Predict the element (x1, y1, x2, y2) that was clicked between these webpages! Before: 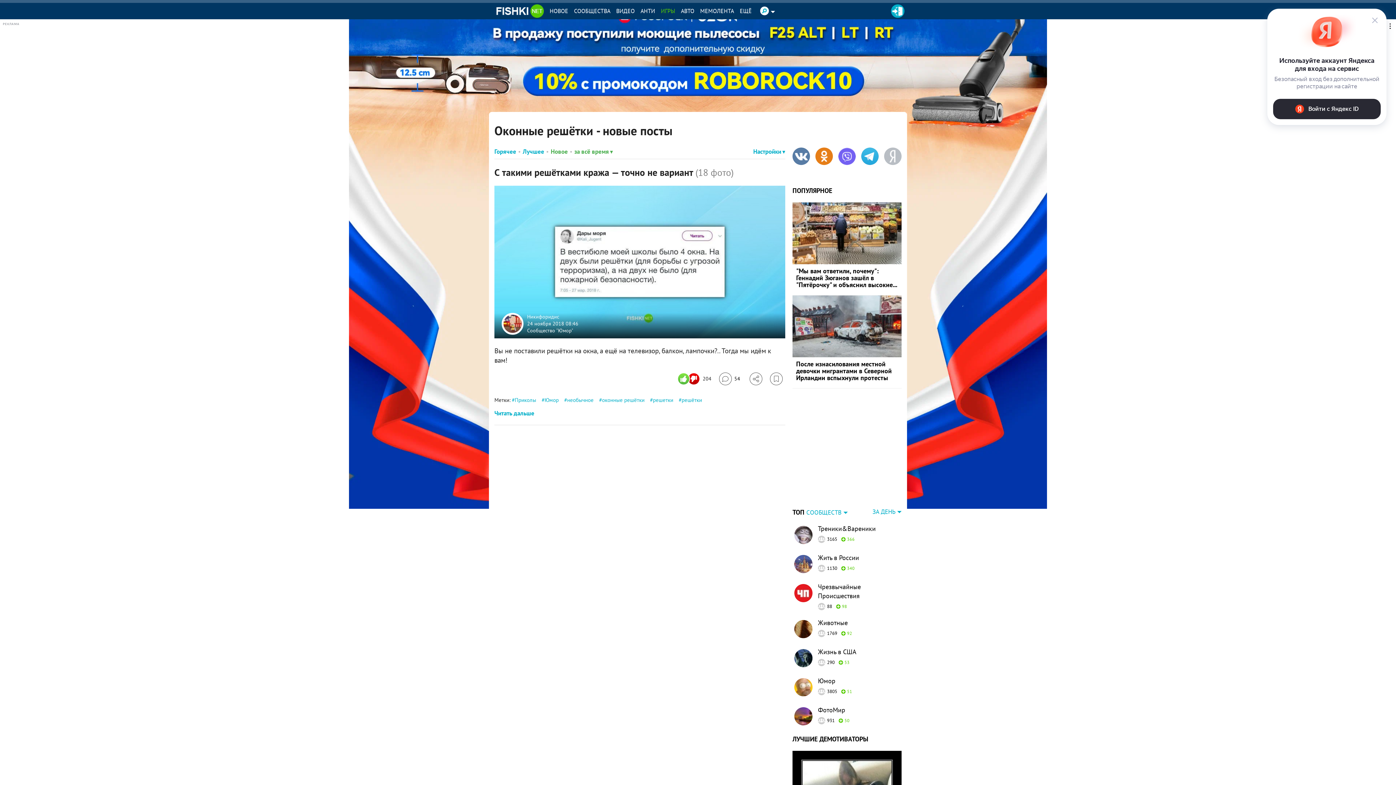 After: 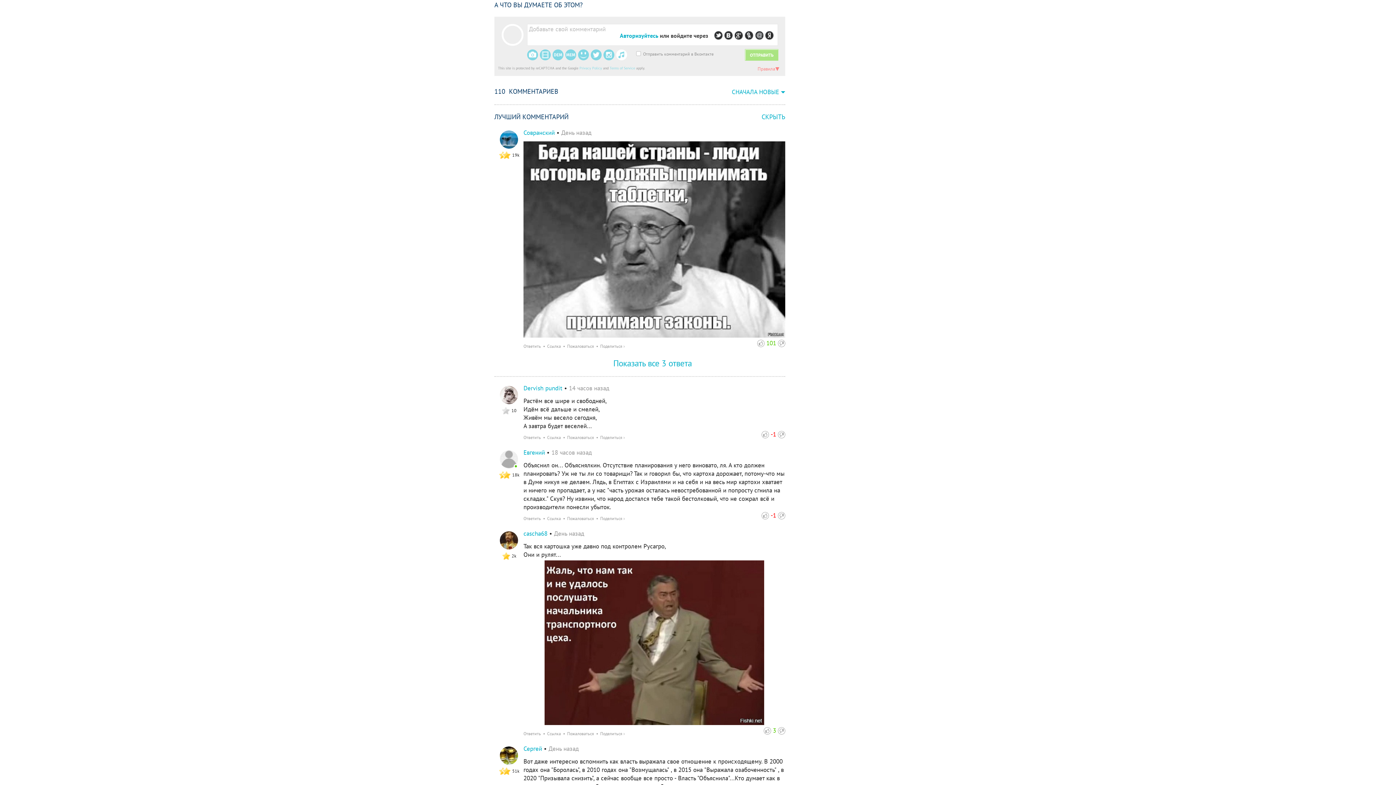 Action: bbox: (855, 241, 879, 254) label: Перейти к комментариям